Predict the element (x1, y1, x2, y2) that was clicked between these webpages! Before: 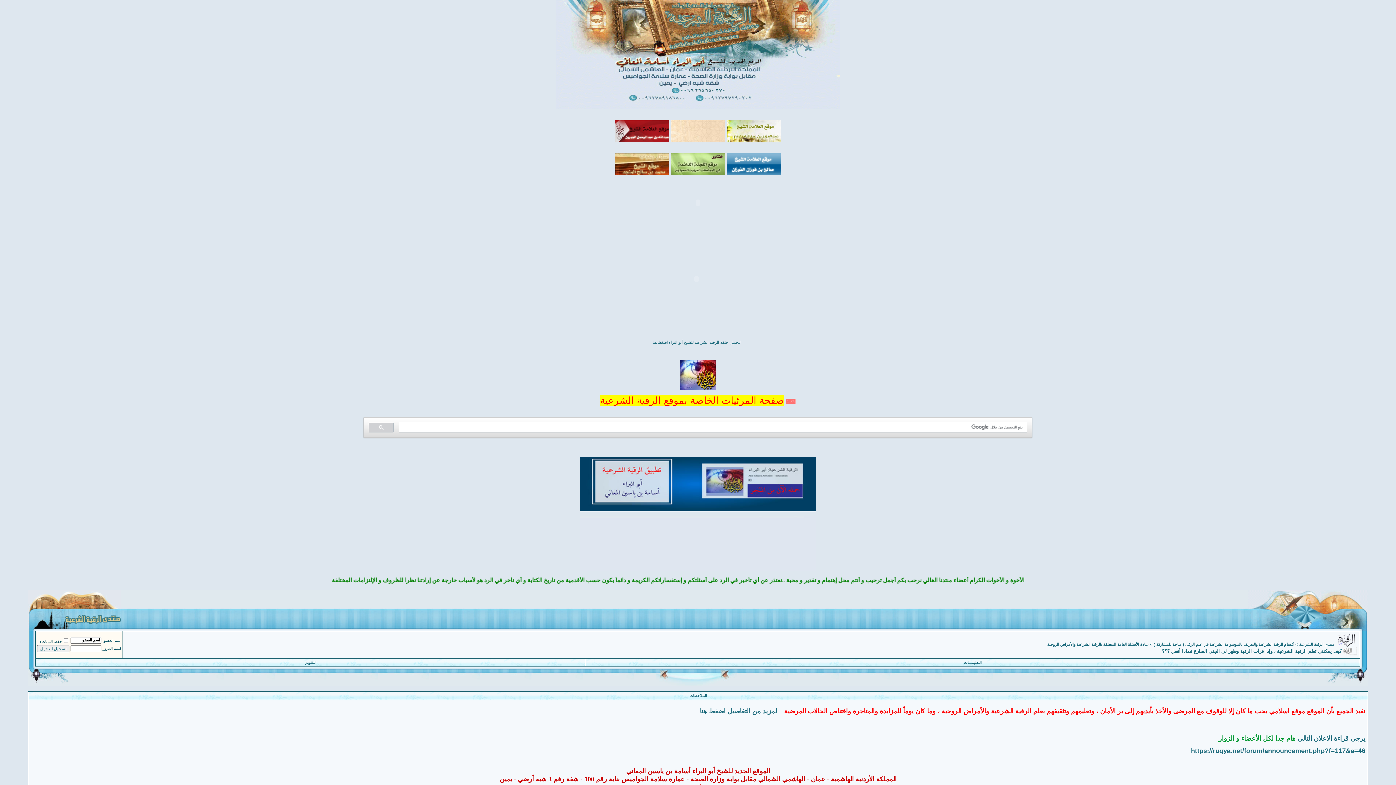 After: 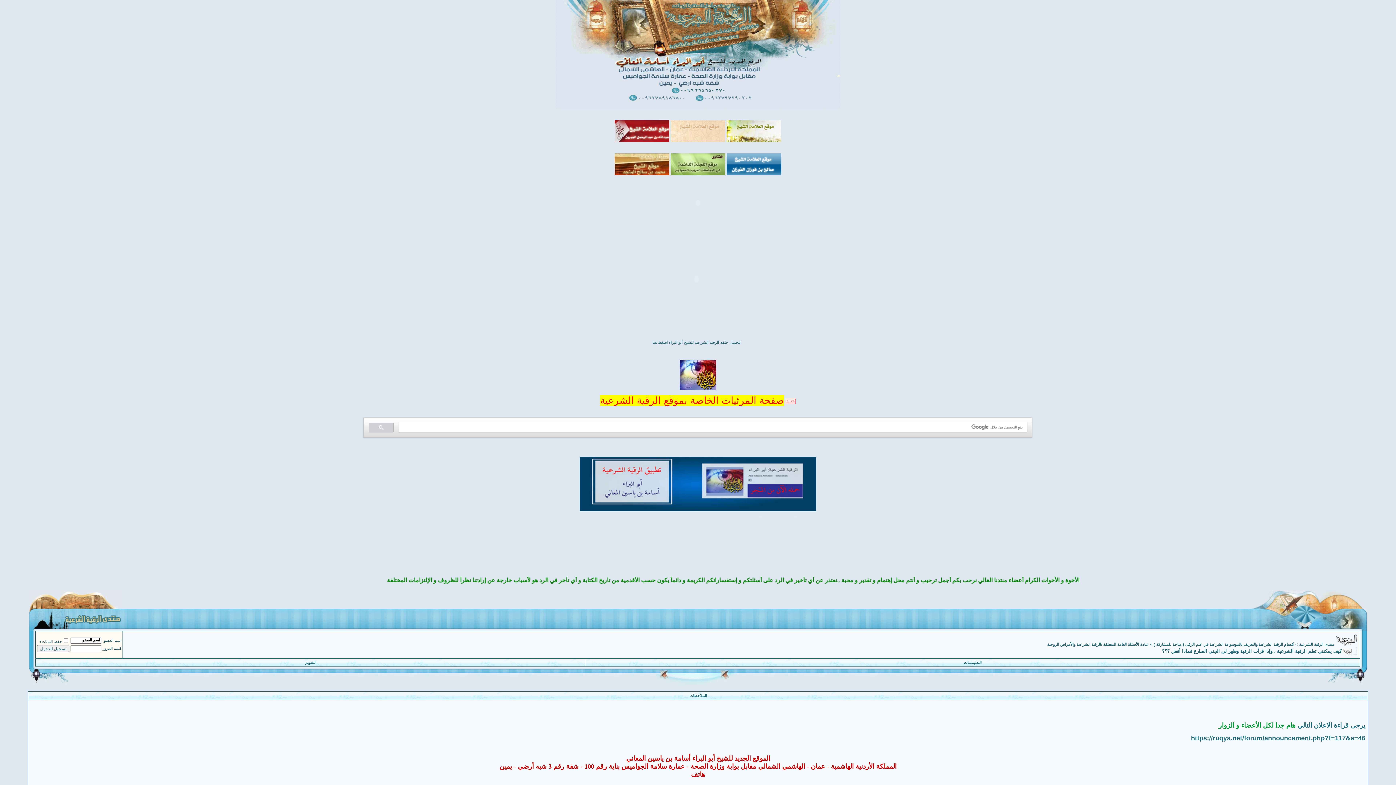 Action: bbox: (1343, 648, 1357, 654)